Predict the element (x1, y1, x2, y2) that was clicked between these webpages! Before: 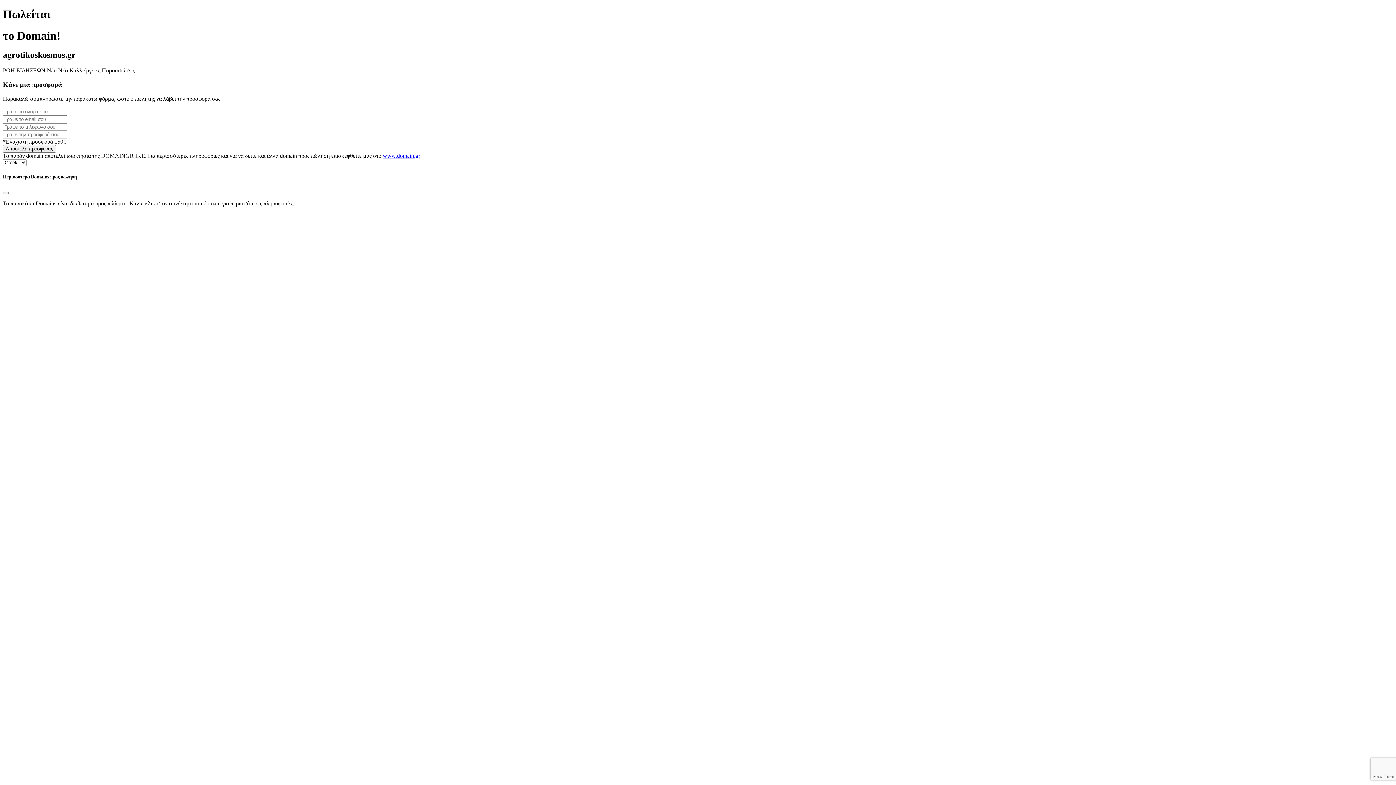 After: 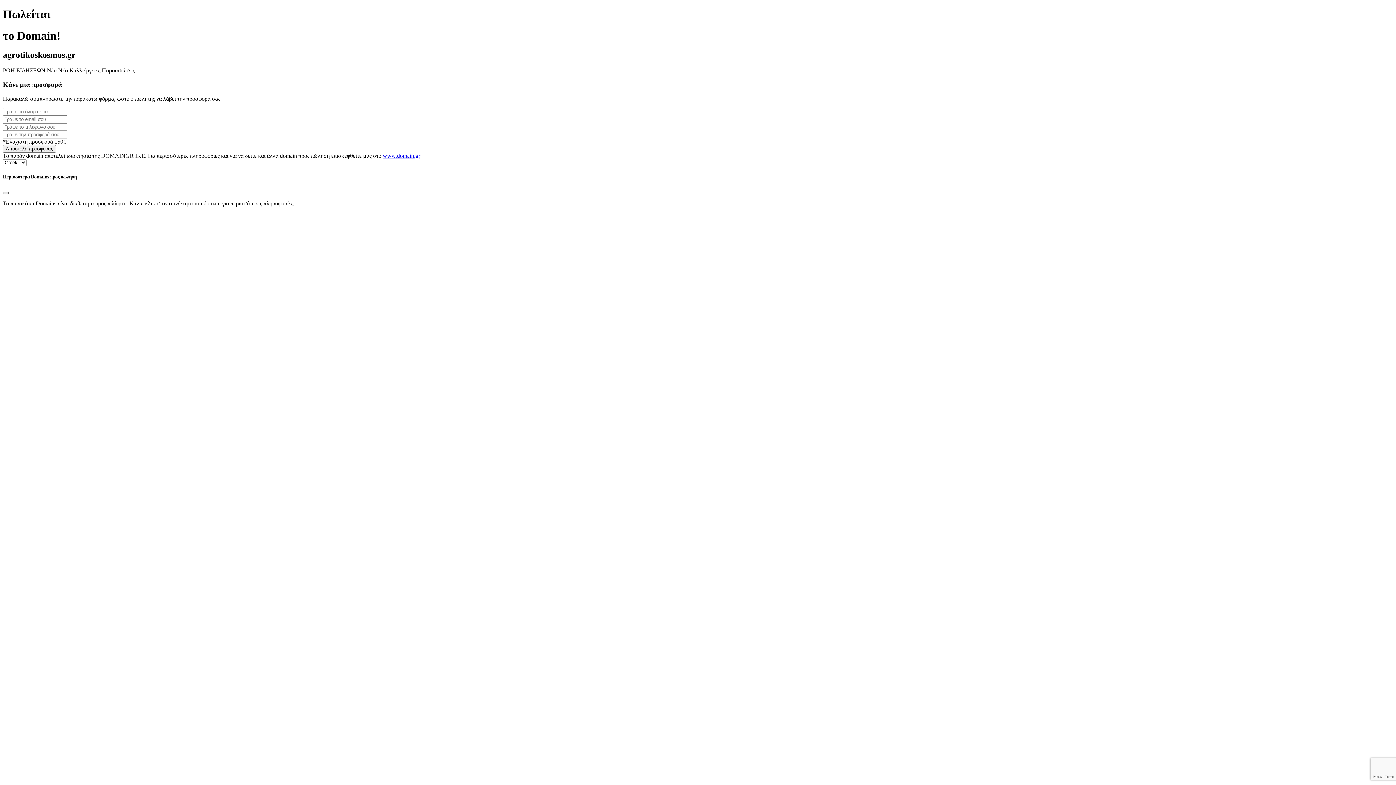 Action: label: Close bbox: (2, 192, 8, 194)